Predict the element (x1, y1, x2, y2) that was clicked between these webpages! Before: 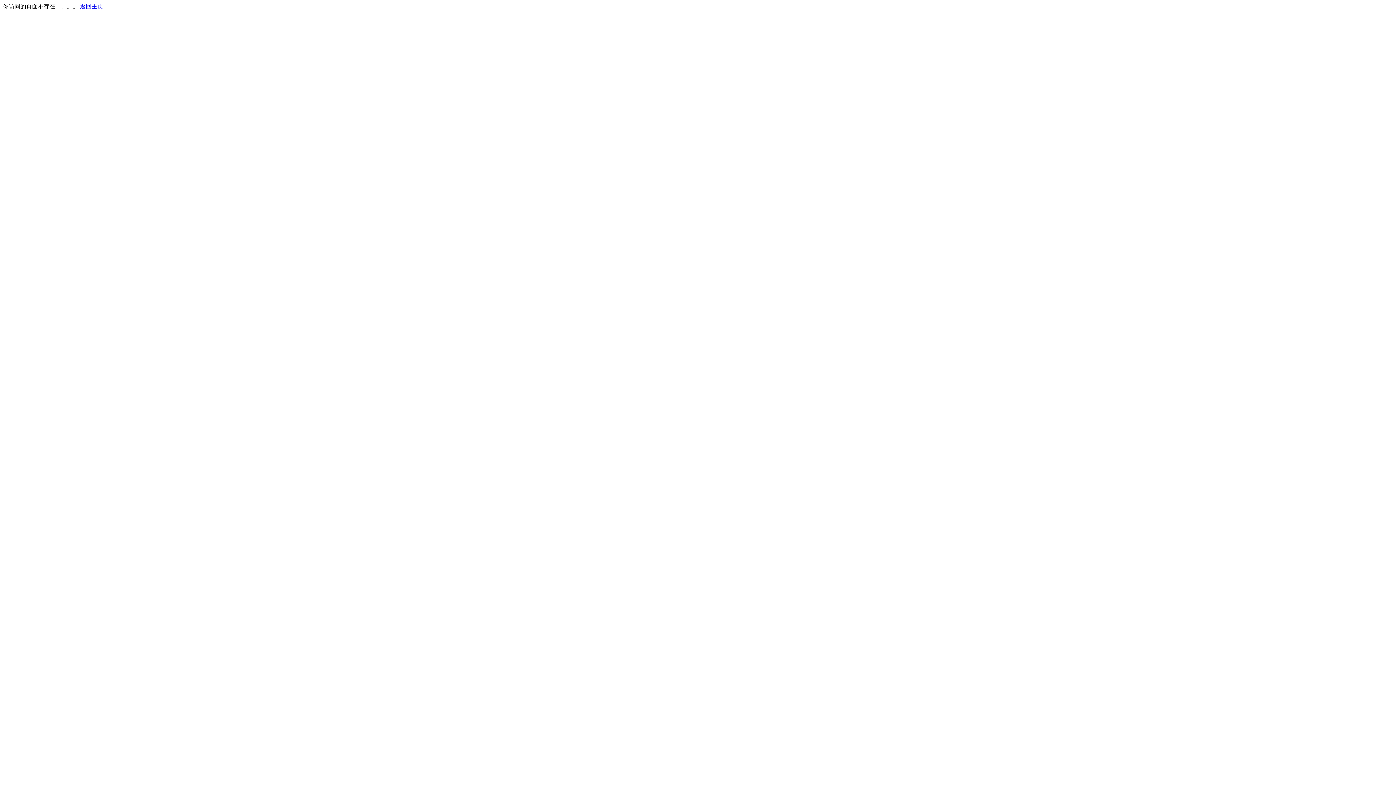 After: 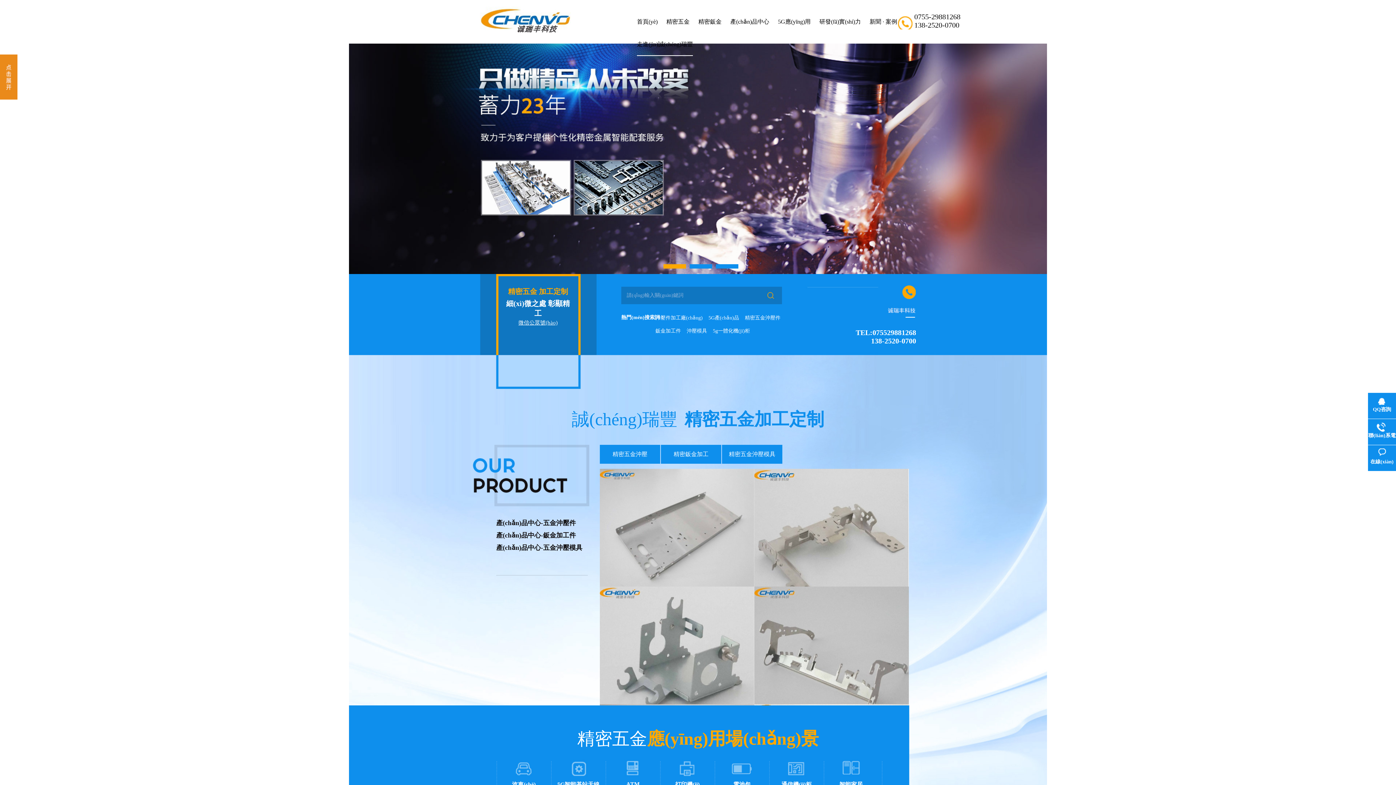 Action: label: 返回主页 bbox: (80, 3, 103, 9)